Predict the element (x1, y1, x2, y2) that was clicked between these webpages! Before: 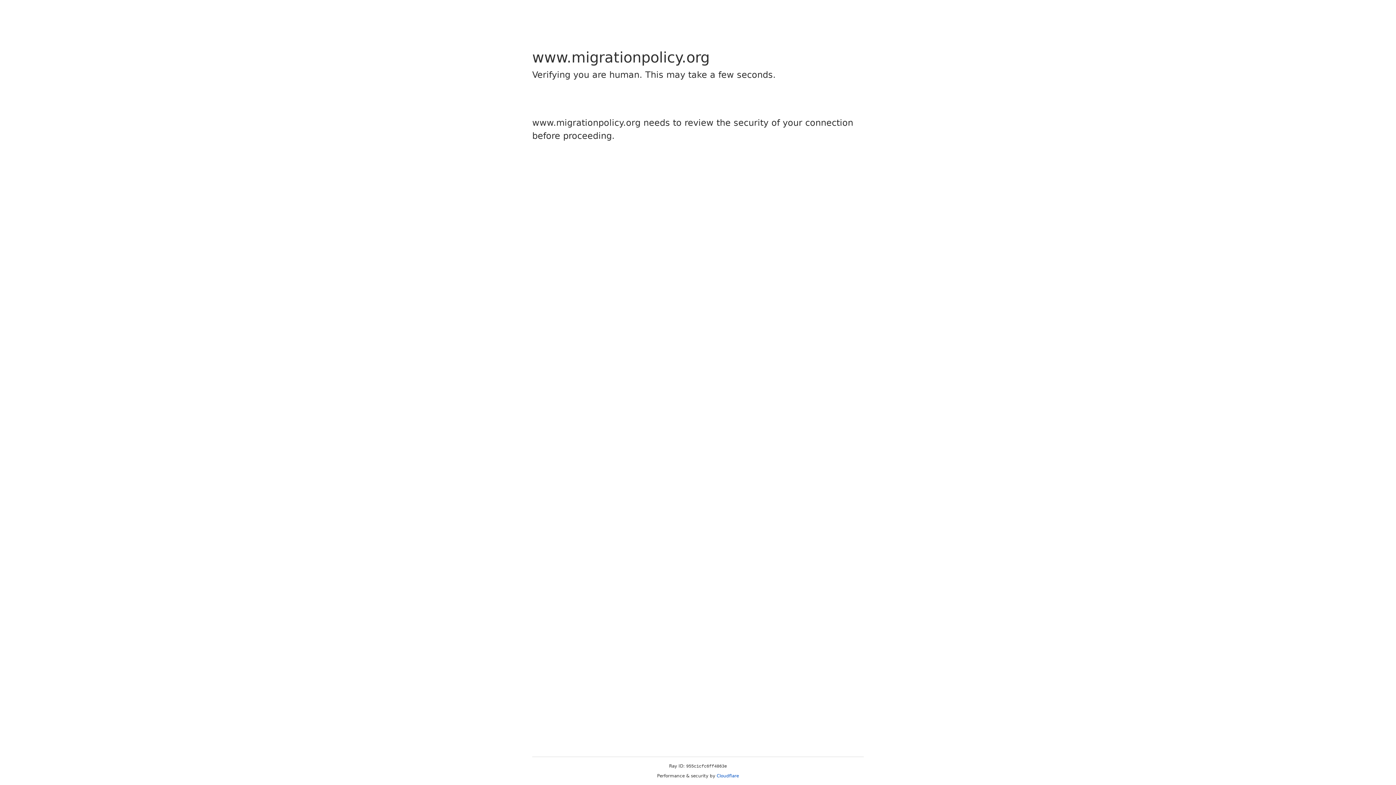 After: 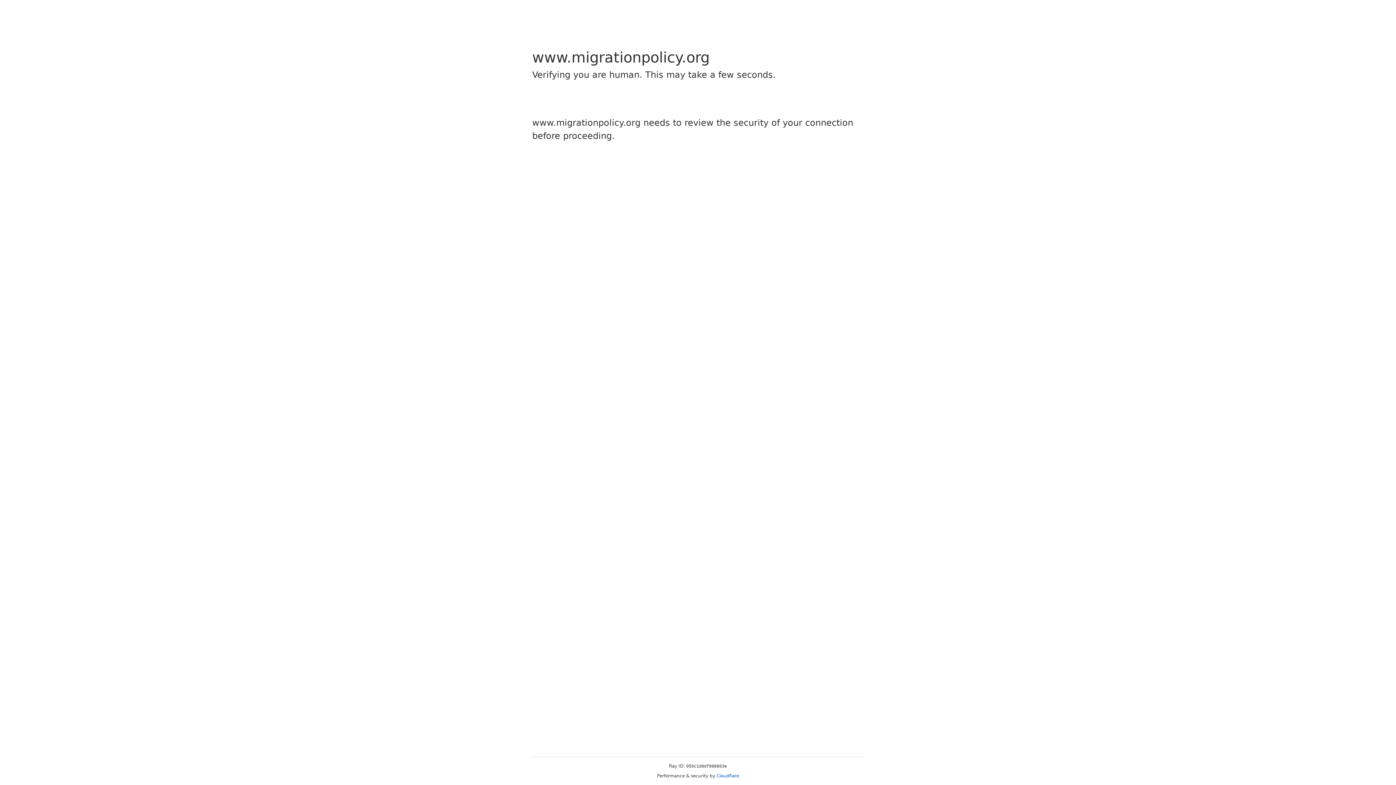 Action: bbox: (716, 773, 739, 778) label: Cloudflare